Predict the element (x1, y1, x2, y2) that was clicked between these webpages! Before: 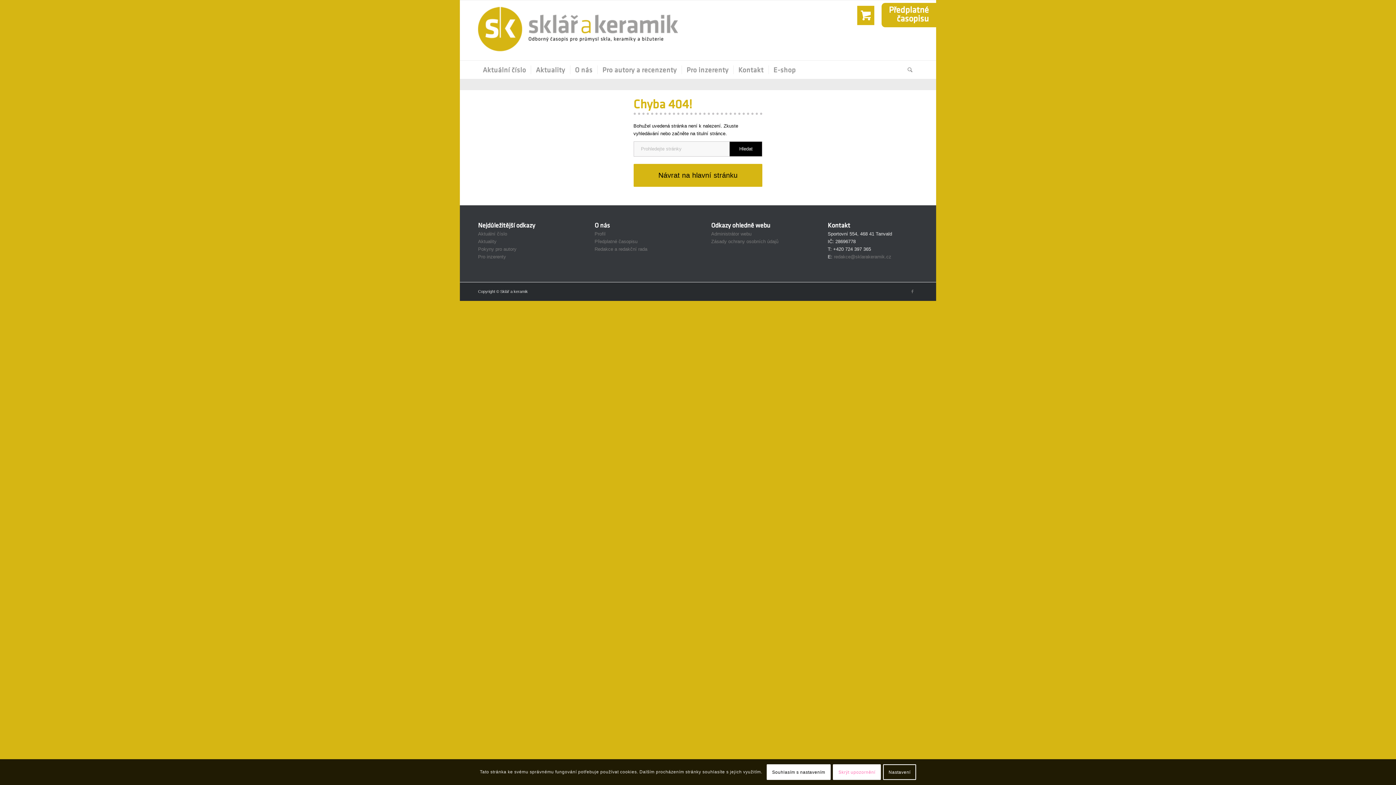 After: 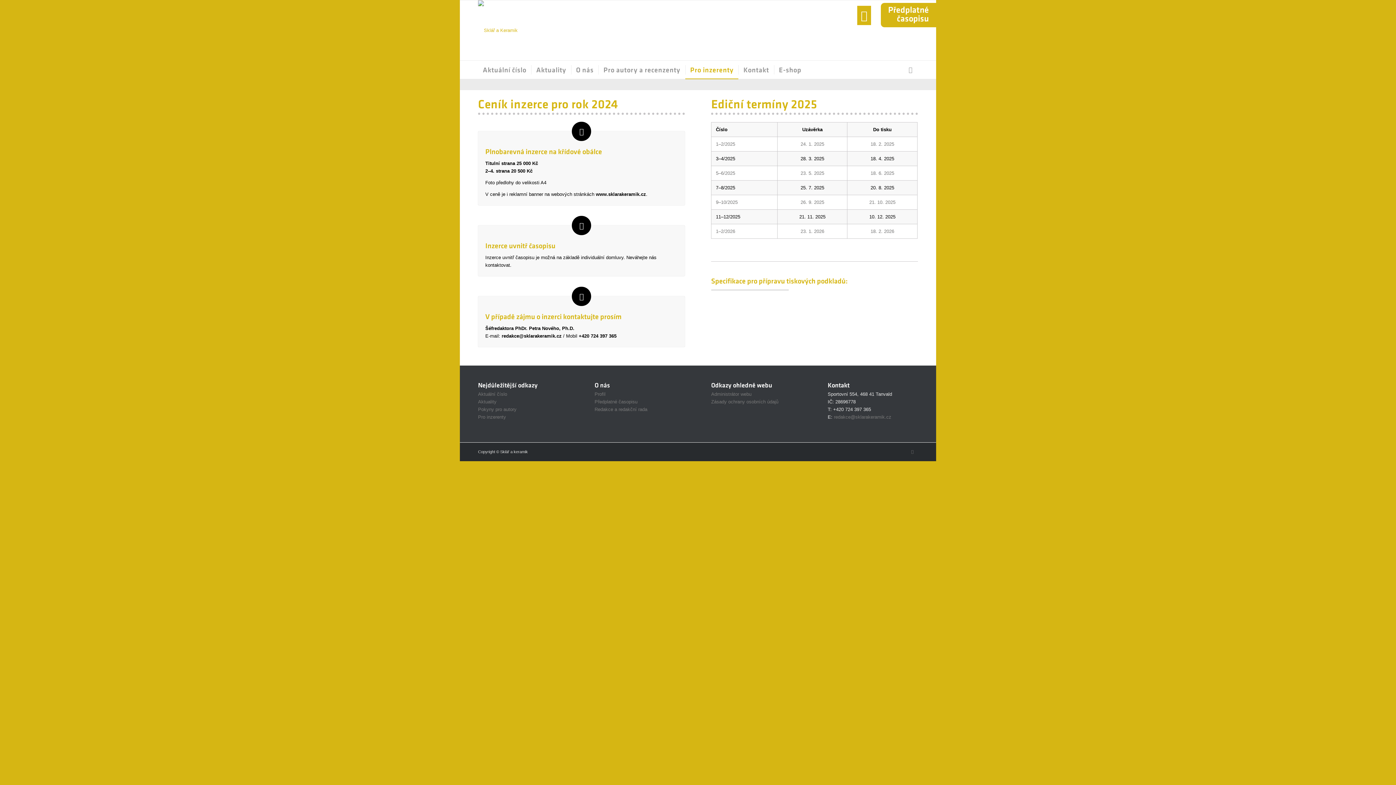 Action: label: Pro inzerenty bbox: (681, 60, 733, 78)